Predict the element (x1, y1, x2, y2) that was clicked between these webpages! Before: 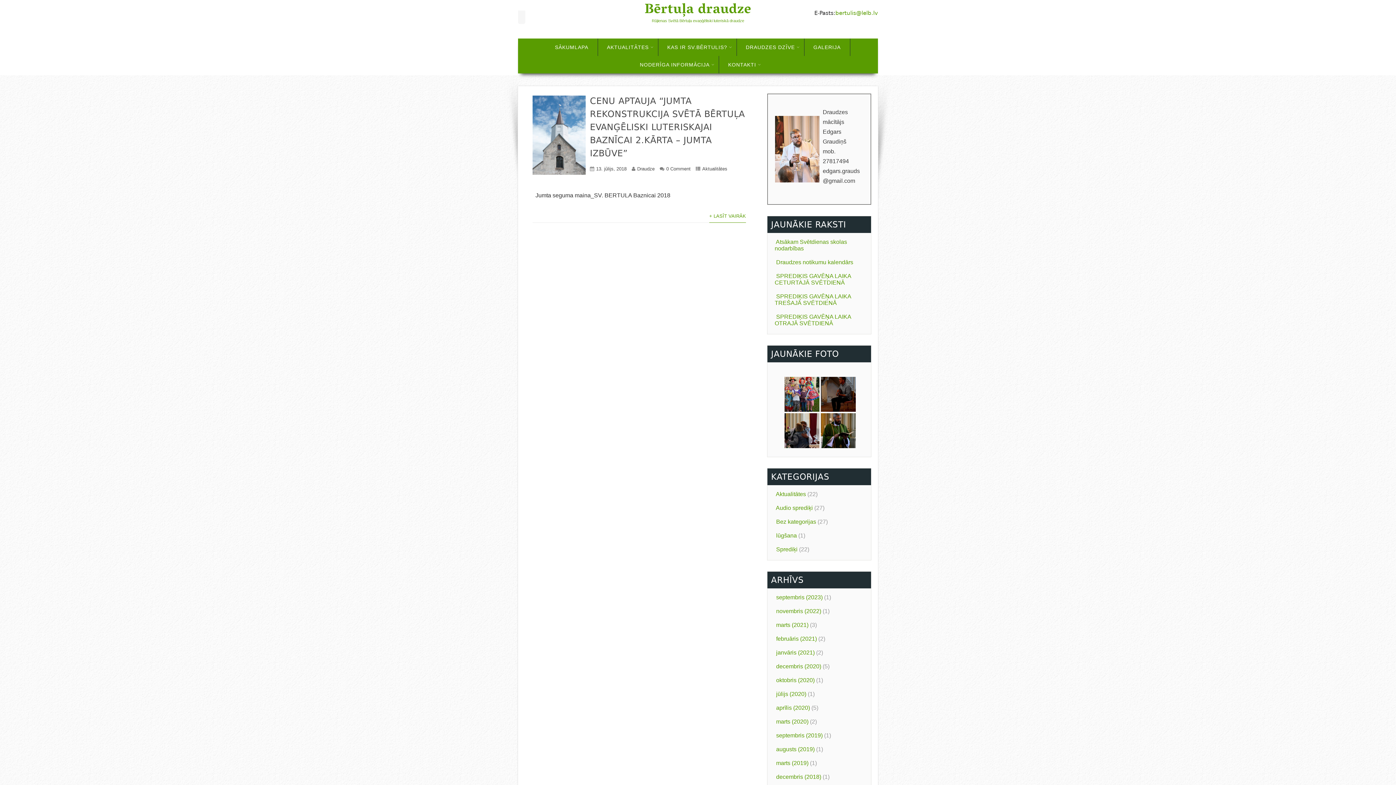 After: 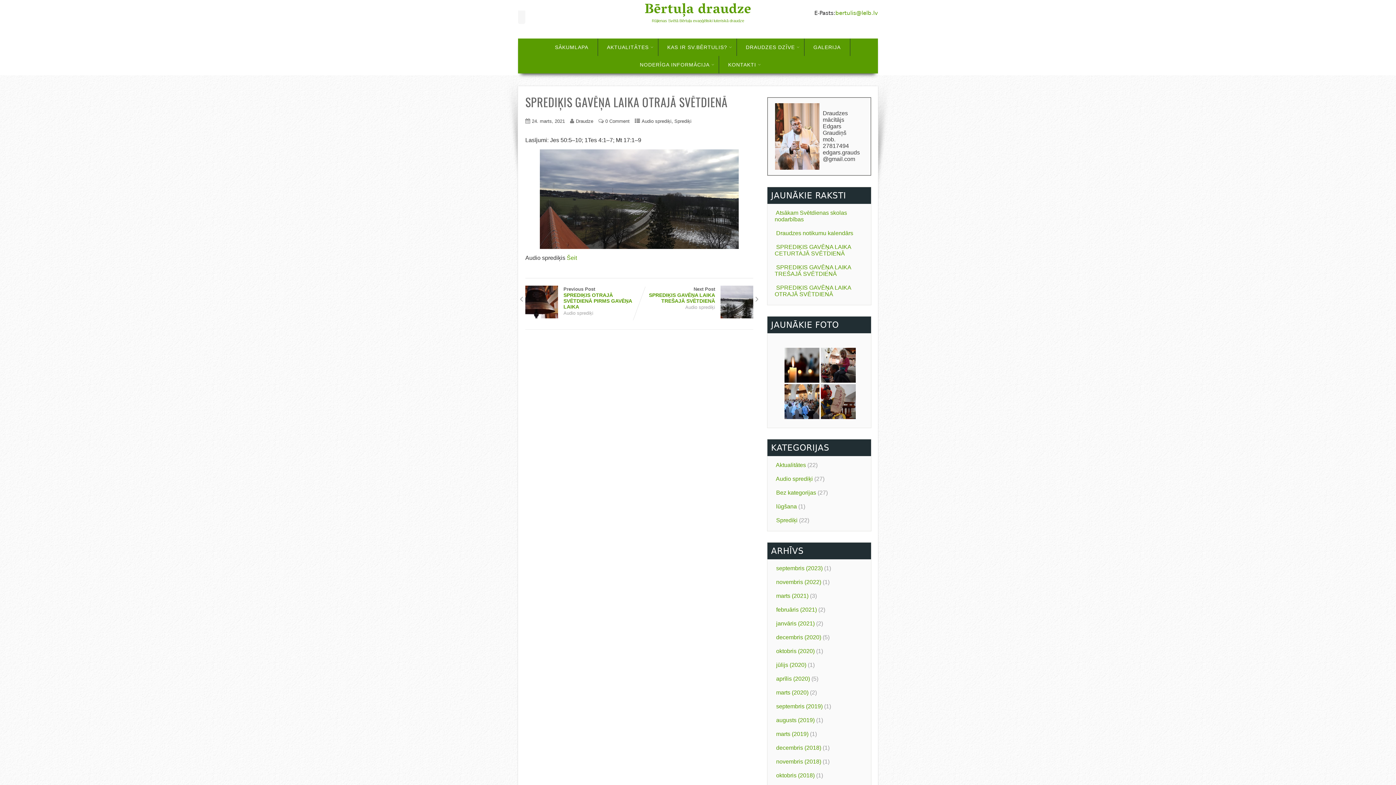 Action: label:  SPREDIĶIS GAVĒŅA LAIKA OTRAJĀ SVĒTDIENĀ bbox: (774, 313, 851, 326)